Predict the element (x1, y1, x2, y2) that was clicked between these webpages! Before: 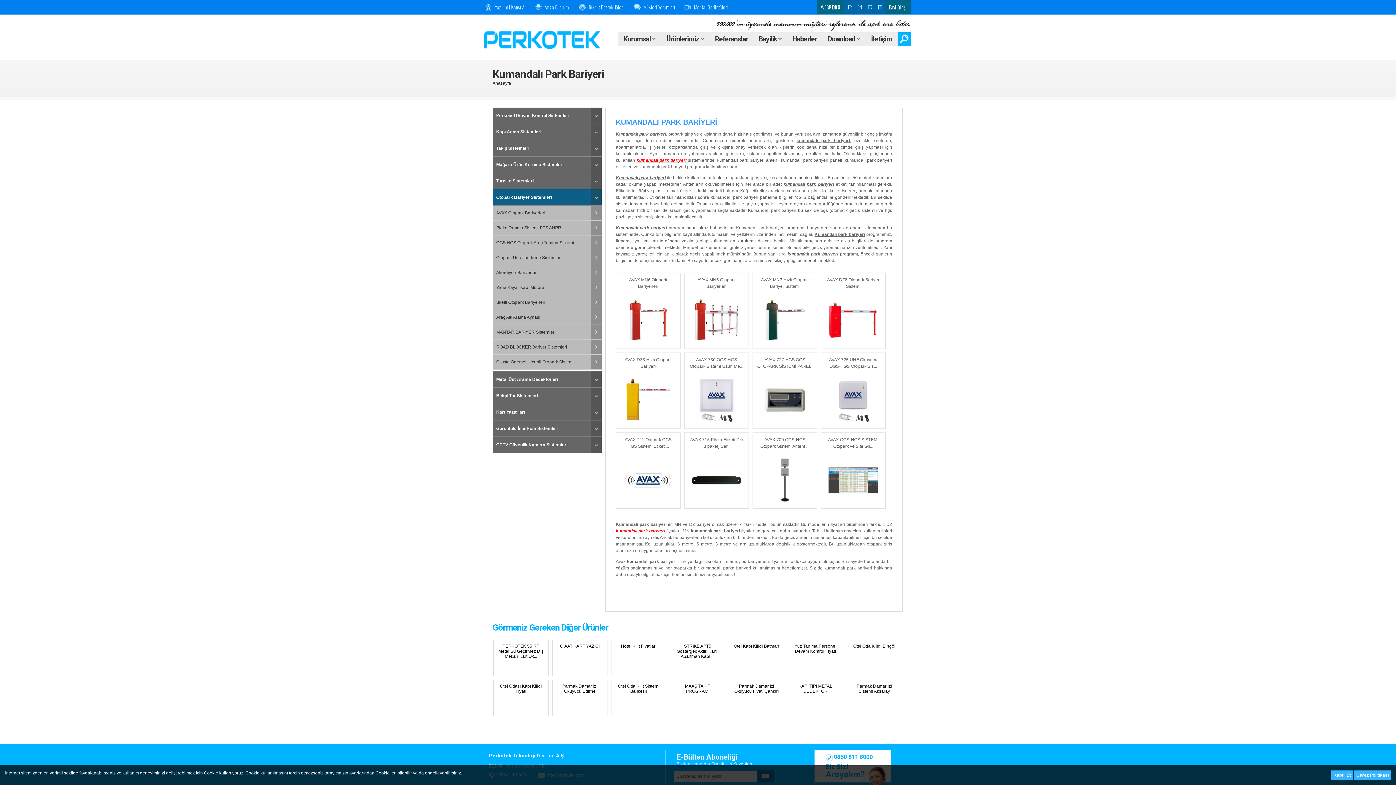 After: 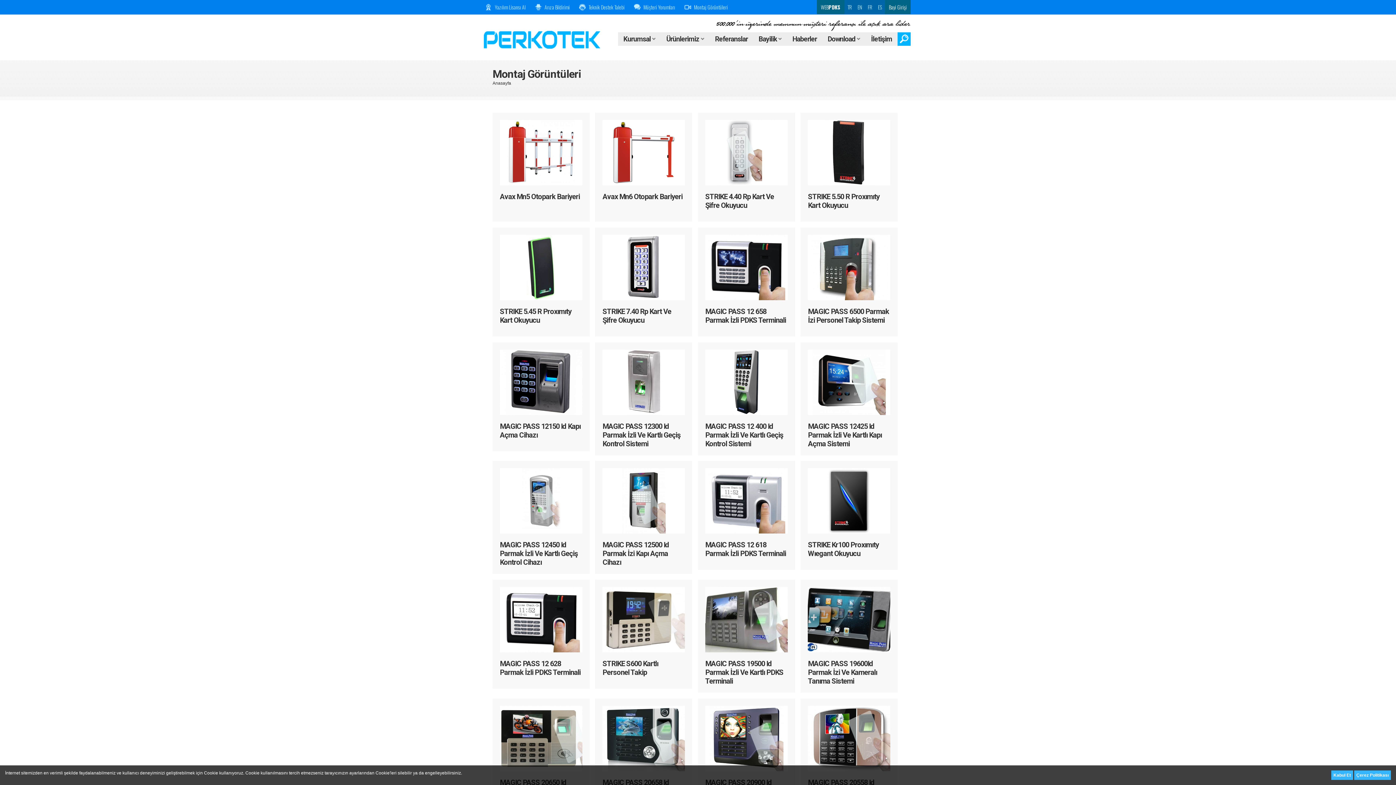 Action: bbox: (691, 0, 730, 14) label: Montaj Görüntüleri